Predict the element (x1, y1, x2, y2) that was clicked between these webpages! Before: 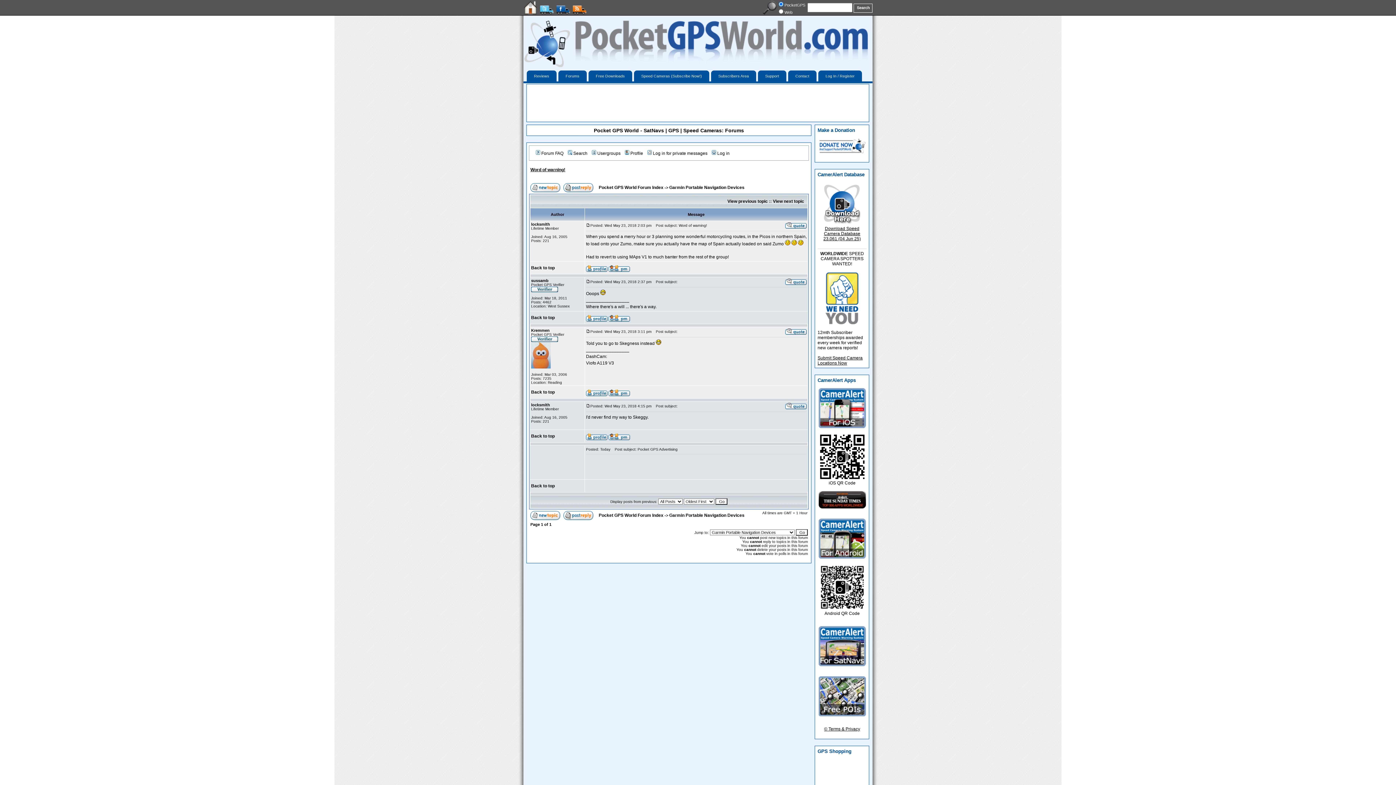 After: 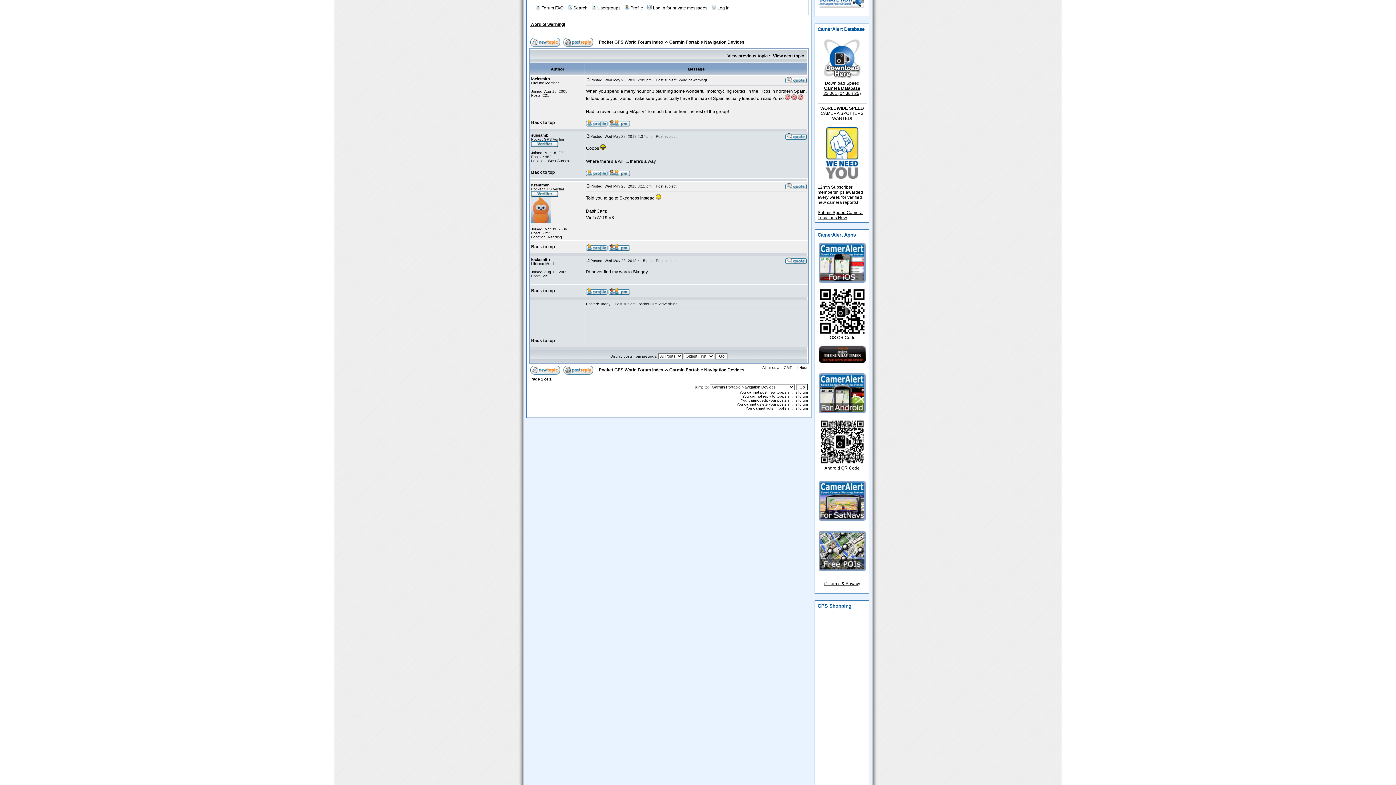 Action: bbox: (531, 315, 554, 320) label: Back to top